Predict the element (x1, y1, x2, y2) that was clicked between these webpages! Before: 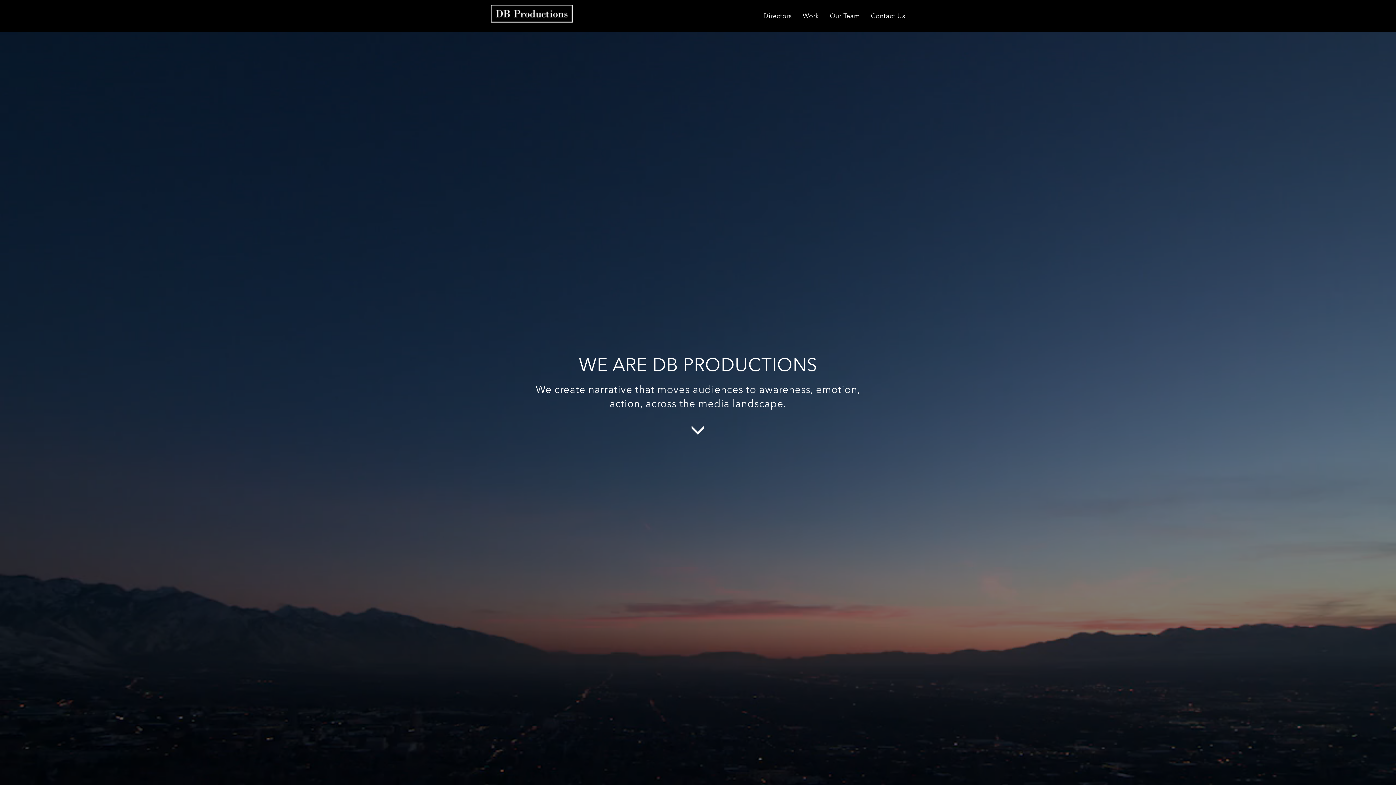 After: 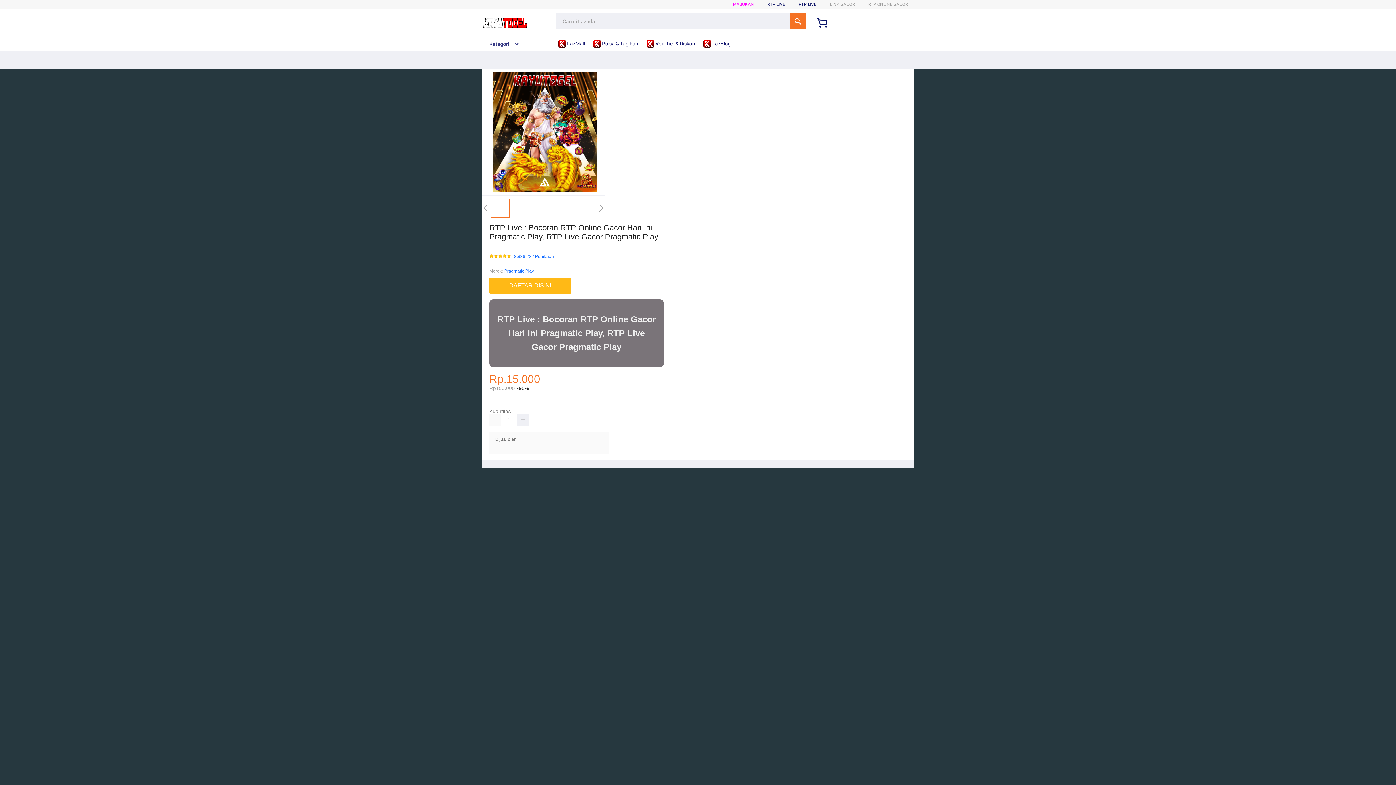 Action: bbox: (758, 0, 797, 32) label: Directors